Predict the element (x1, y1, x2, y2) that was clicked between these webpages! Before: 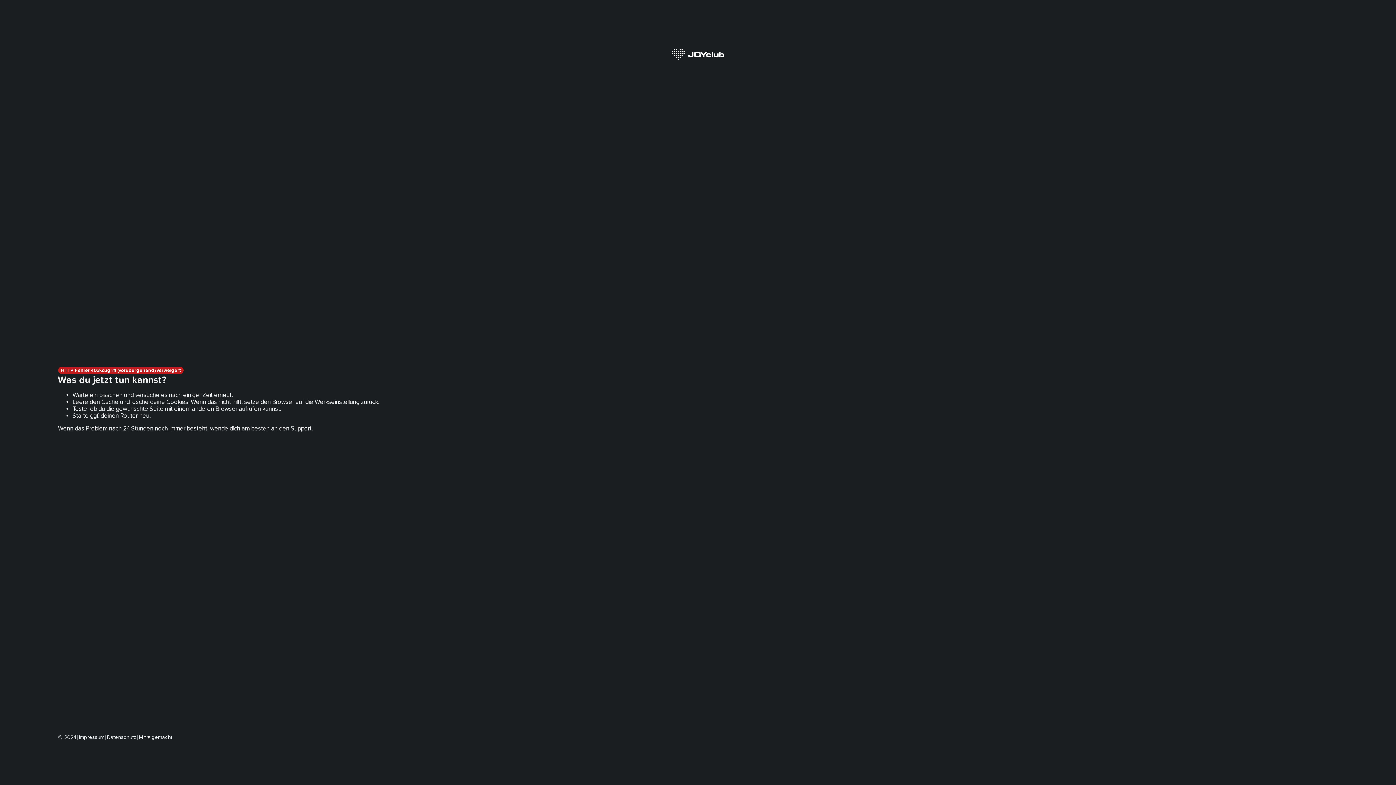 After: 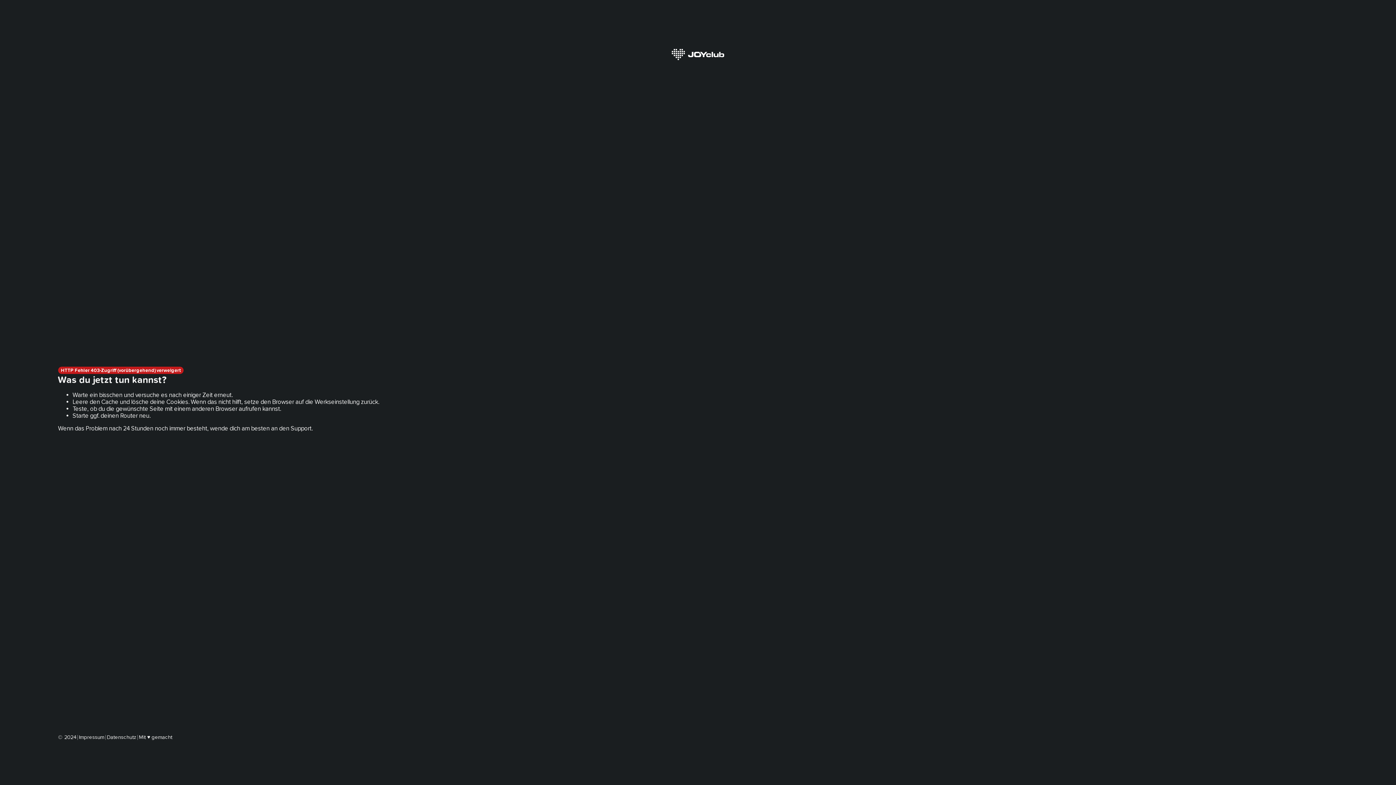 Action: label: Datenschutz bbox: (106, 734, 136, 740)